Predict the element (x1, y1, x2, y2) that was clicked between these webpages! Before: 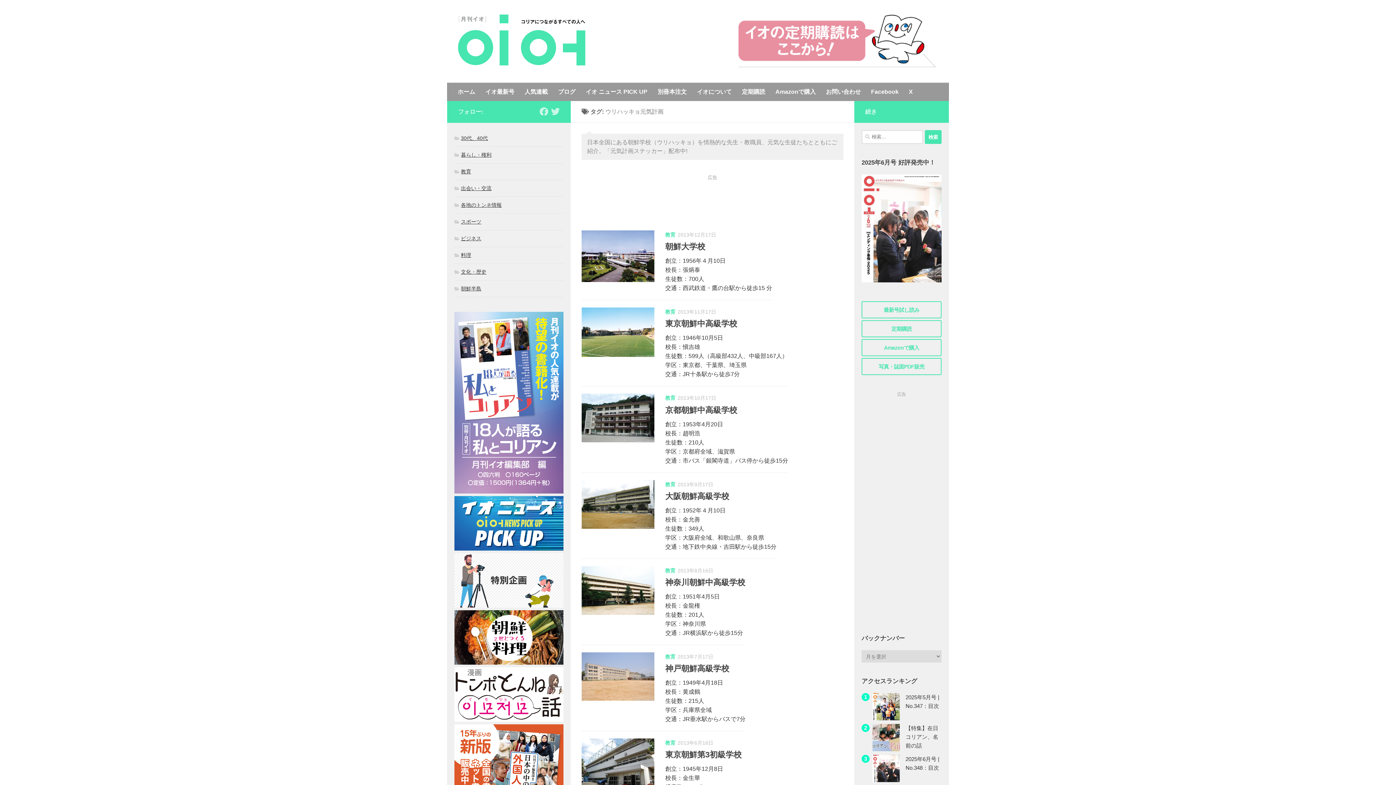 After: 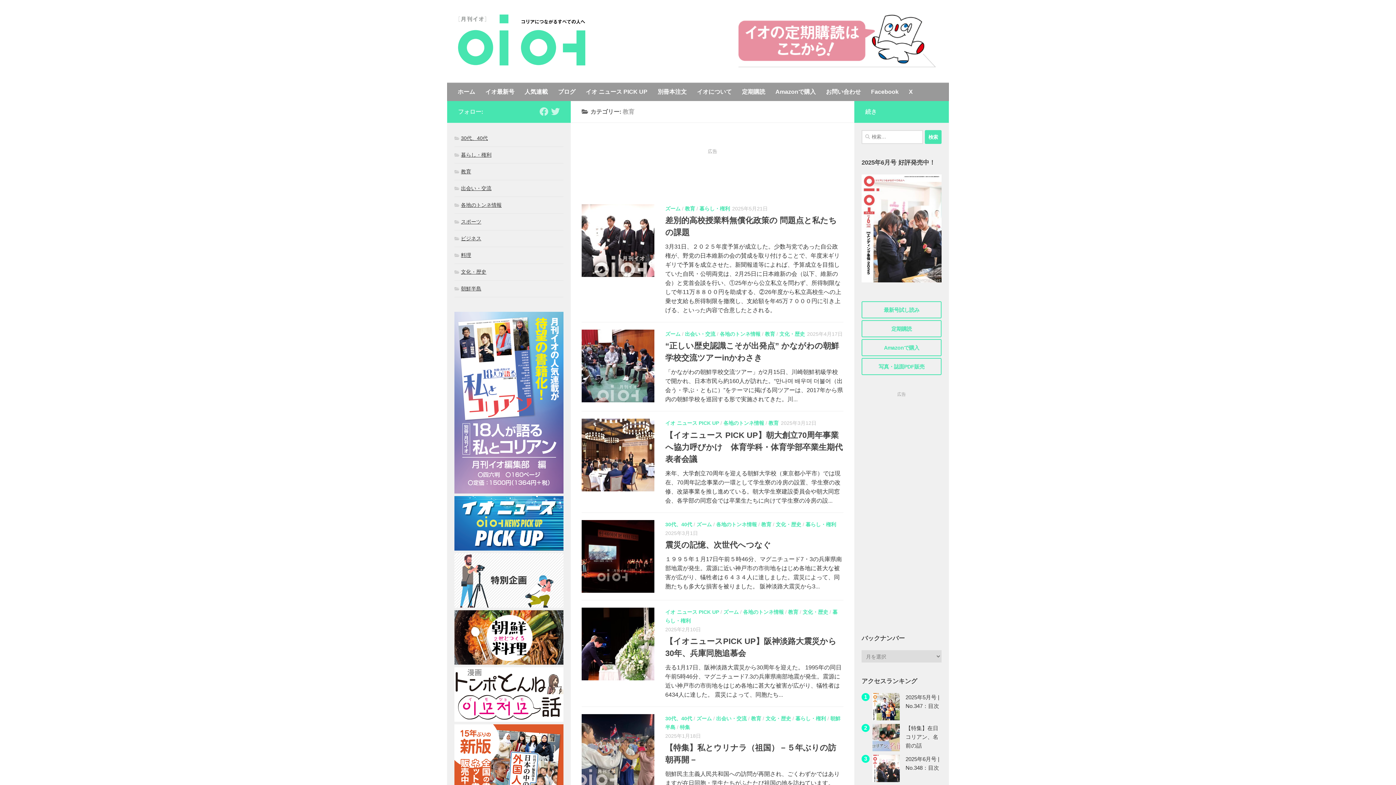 Action: bbox: (665, 309, 675, 314) label: 教育